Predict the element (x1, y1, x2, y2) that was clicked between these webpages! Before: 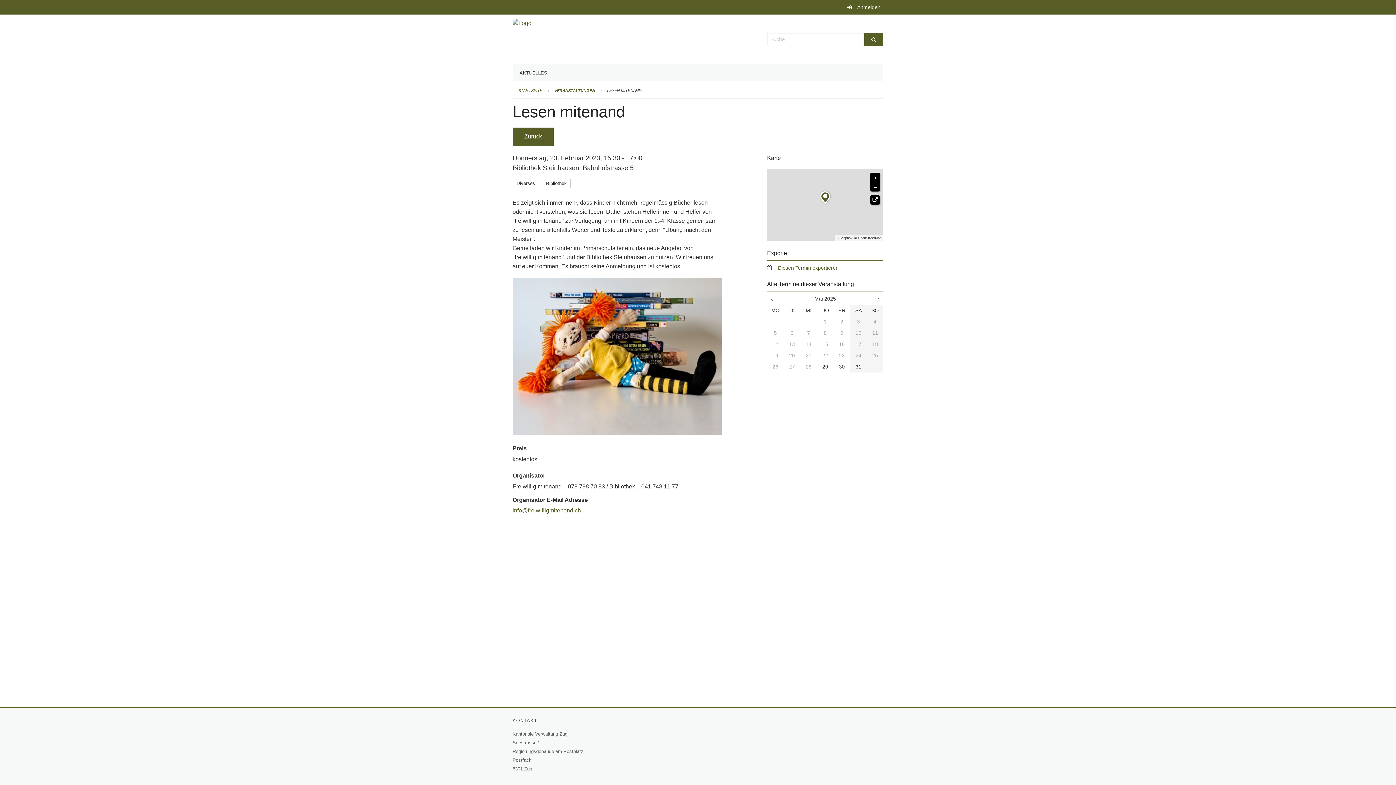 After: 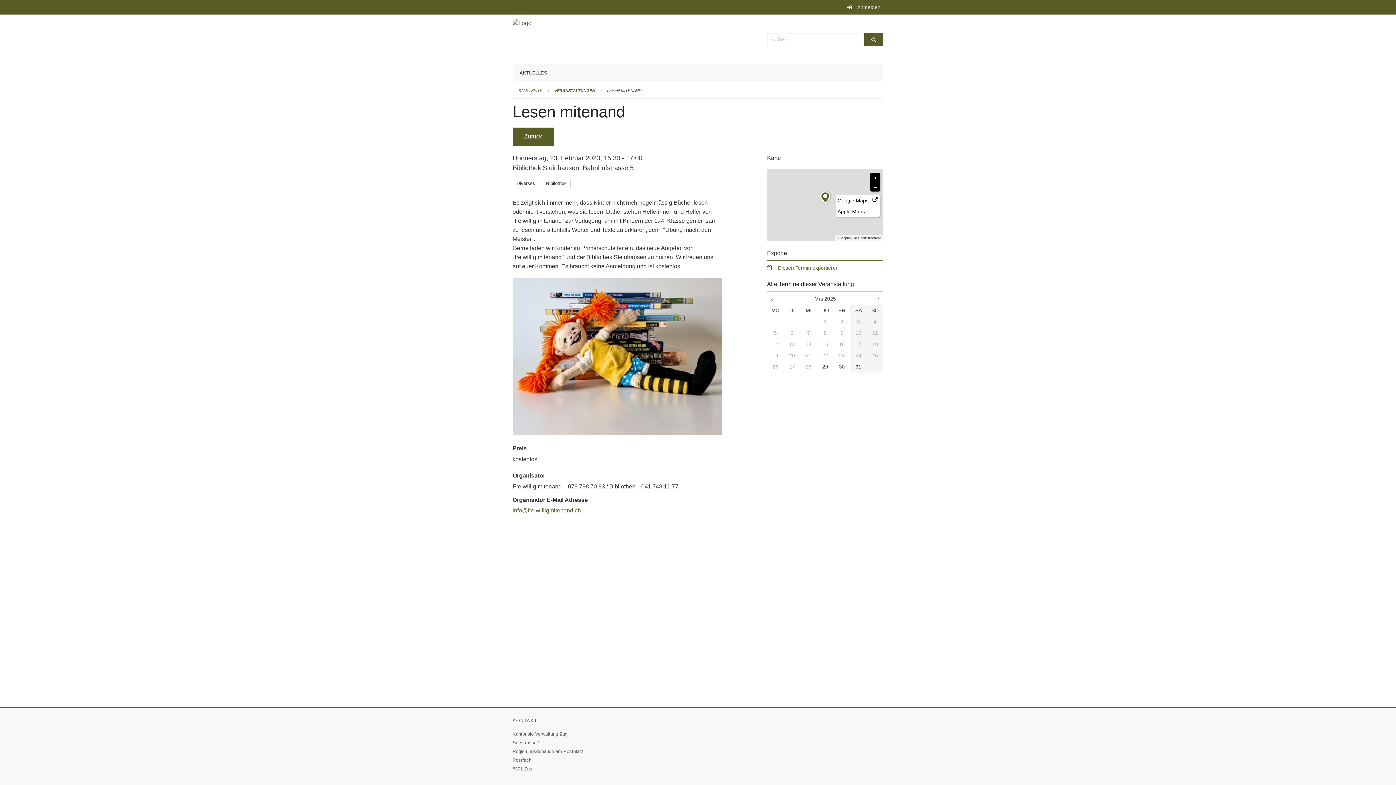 Action: bbox: (870, 195, 880, 204)